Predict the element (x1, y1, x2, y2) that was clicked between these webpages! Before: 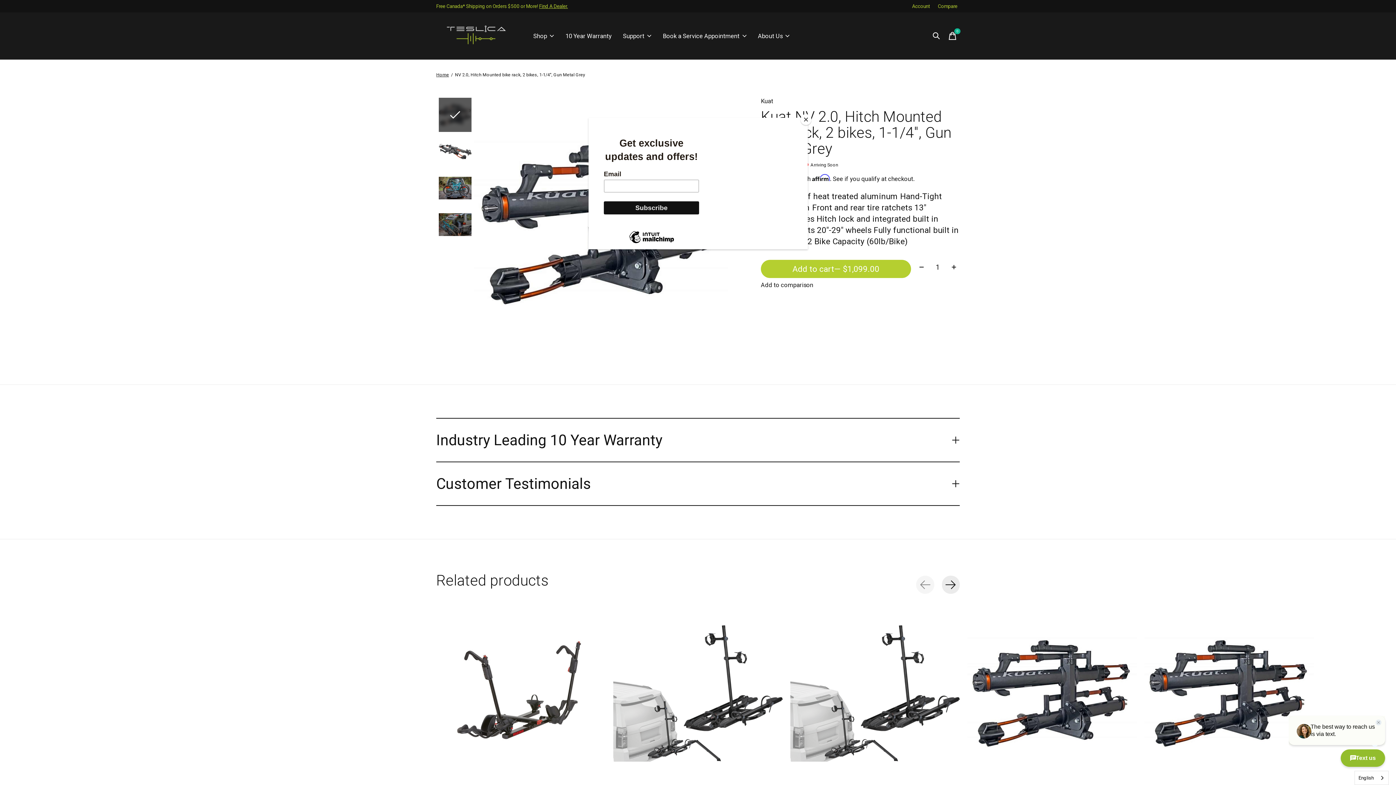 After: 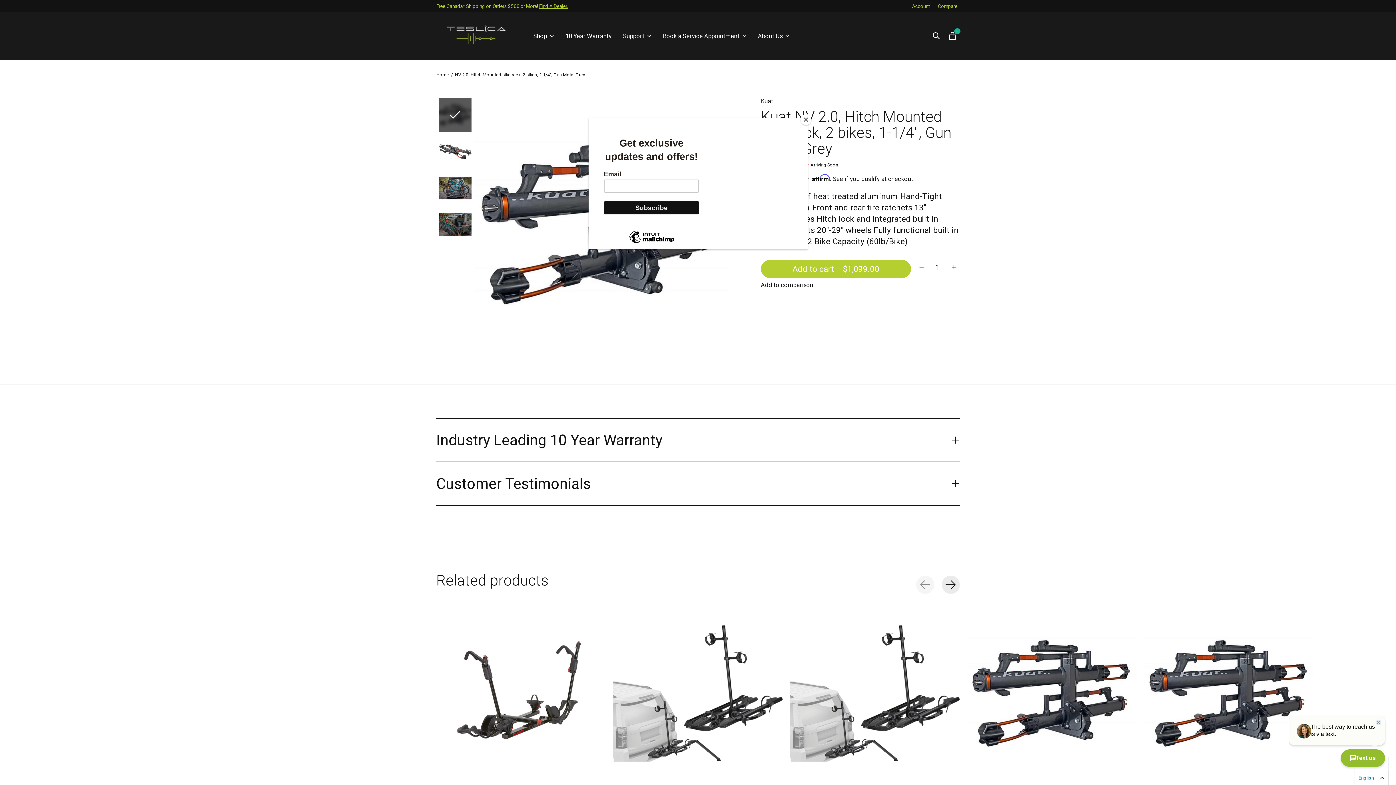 Action: bbox: (1355, 771, 1388, 785) label: English